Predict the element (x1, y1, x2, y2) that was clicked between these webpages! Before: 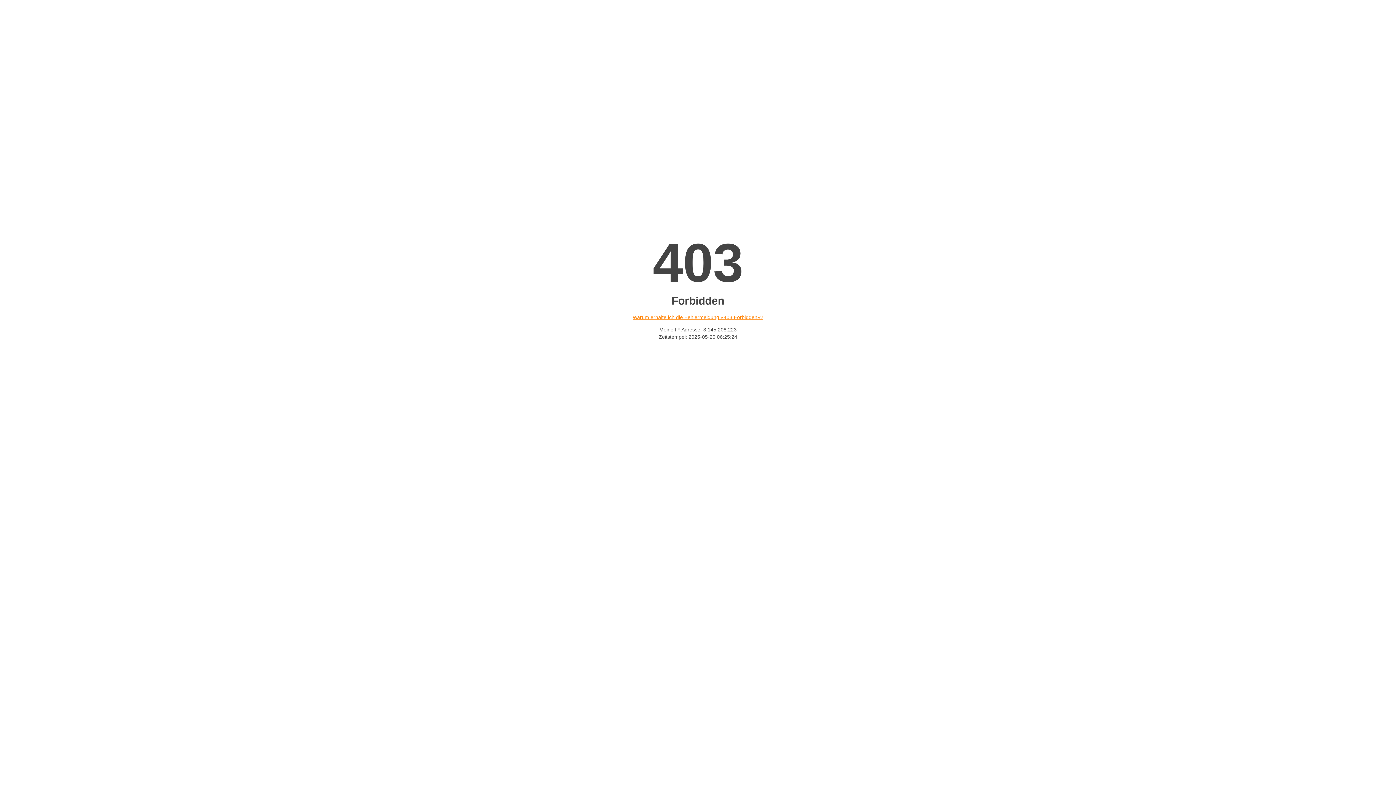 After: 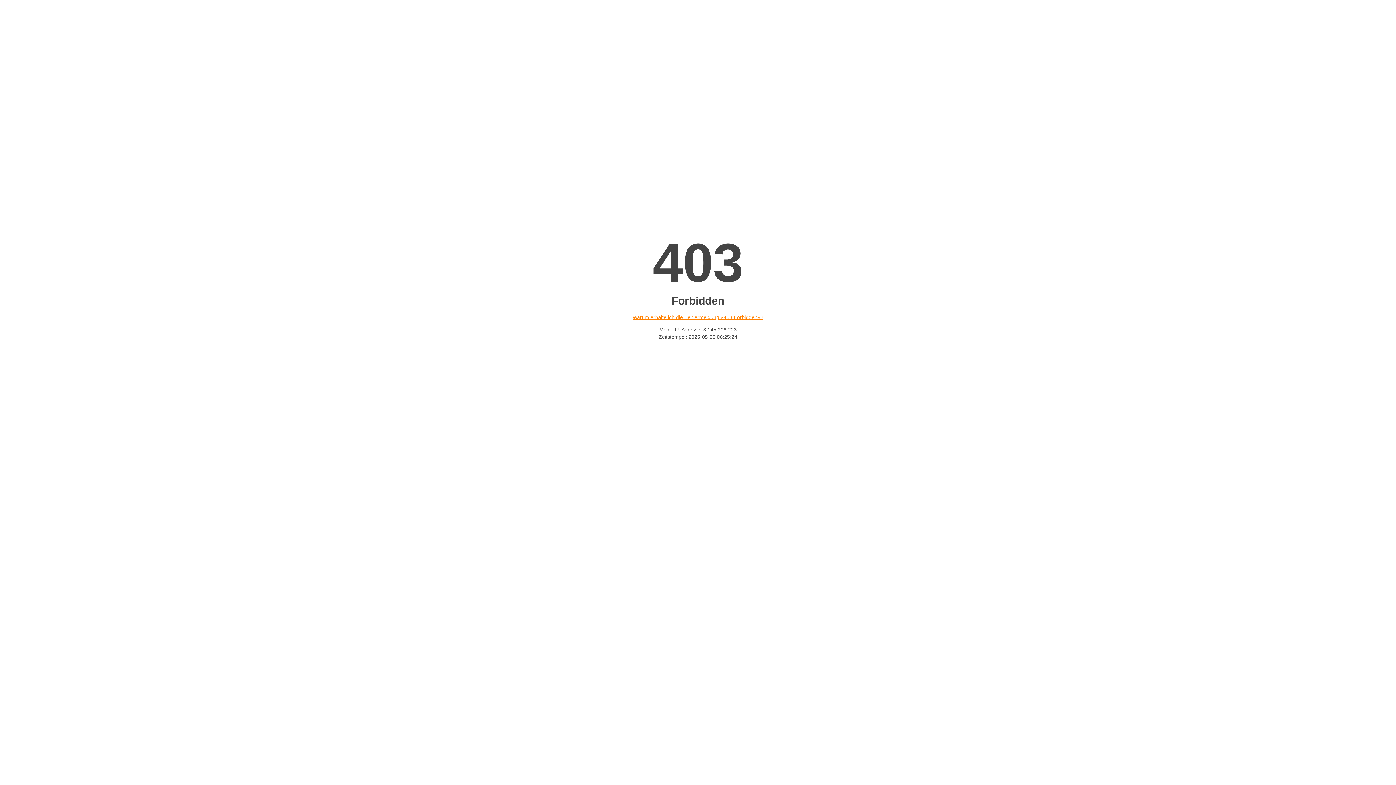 Action: label: Warum erhalte ich die Fehlermeldung «403 Forbidden»? bbox: (632, 314, 763, 320)